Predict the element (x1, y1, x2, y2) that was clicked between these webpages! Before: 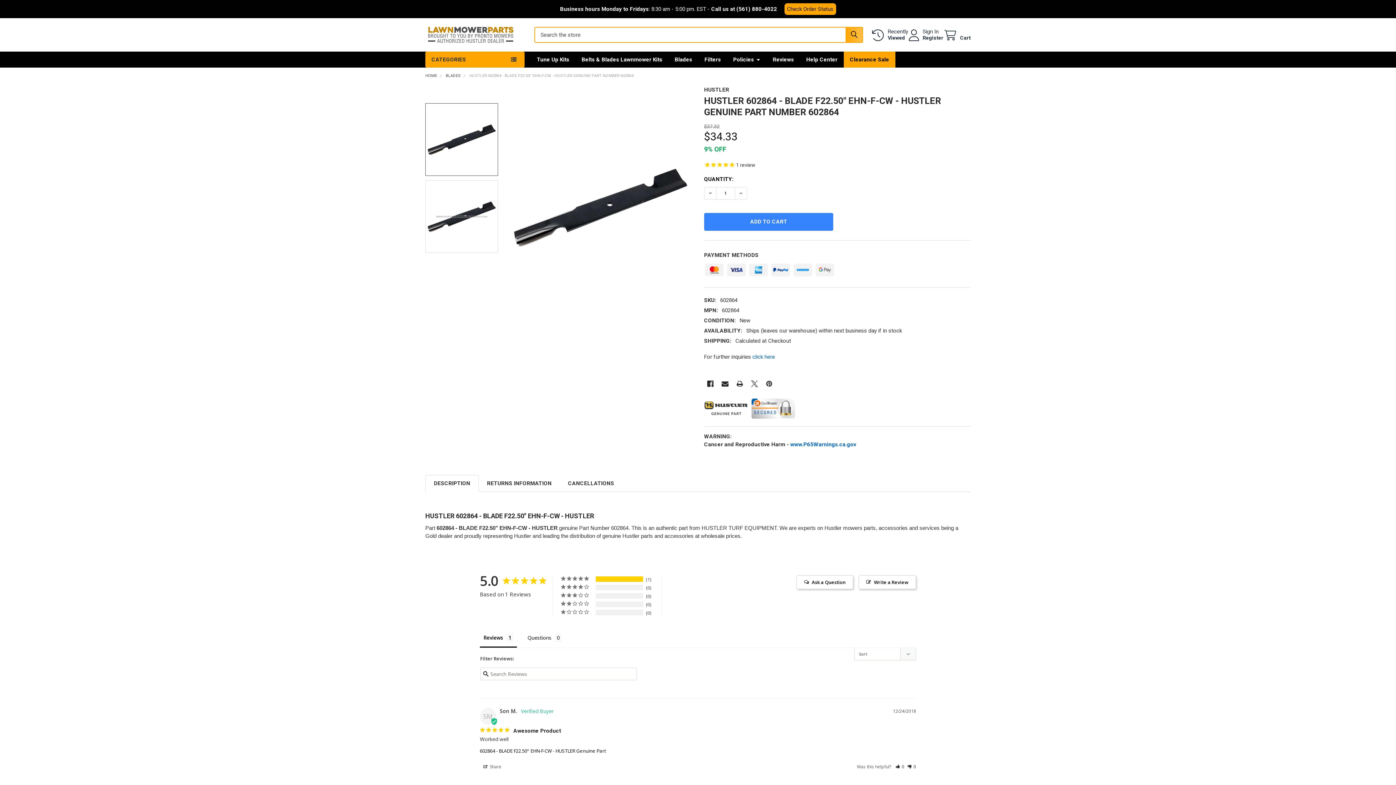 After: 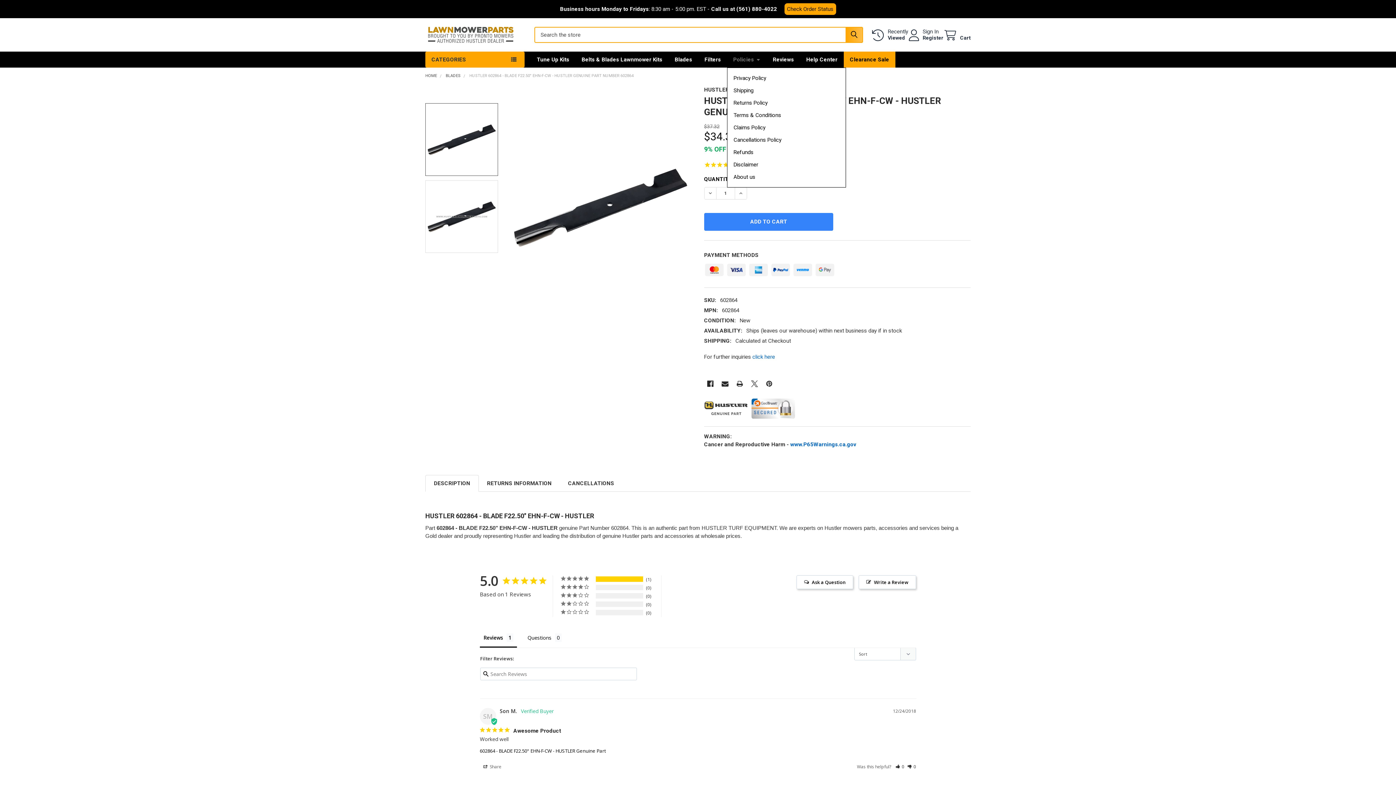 Action: label: Policies bbox: (727, 51, 766, 67)